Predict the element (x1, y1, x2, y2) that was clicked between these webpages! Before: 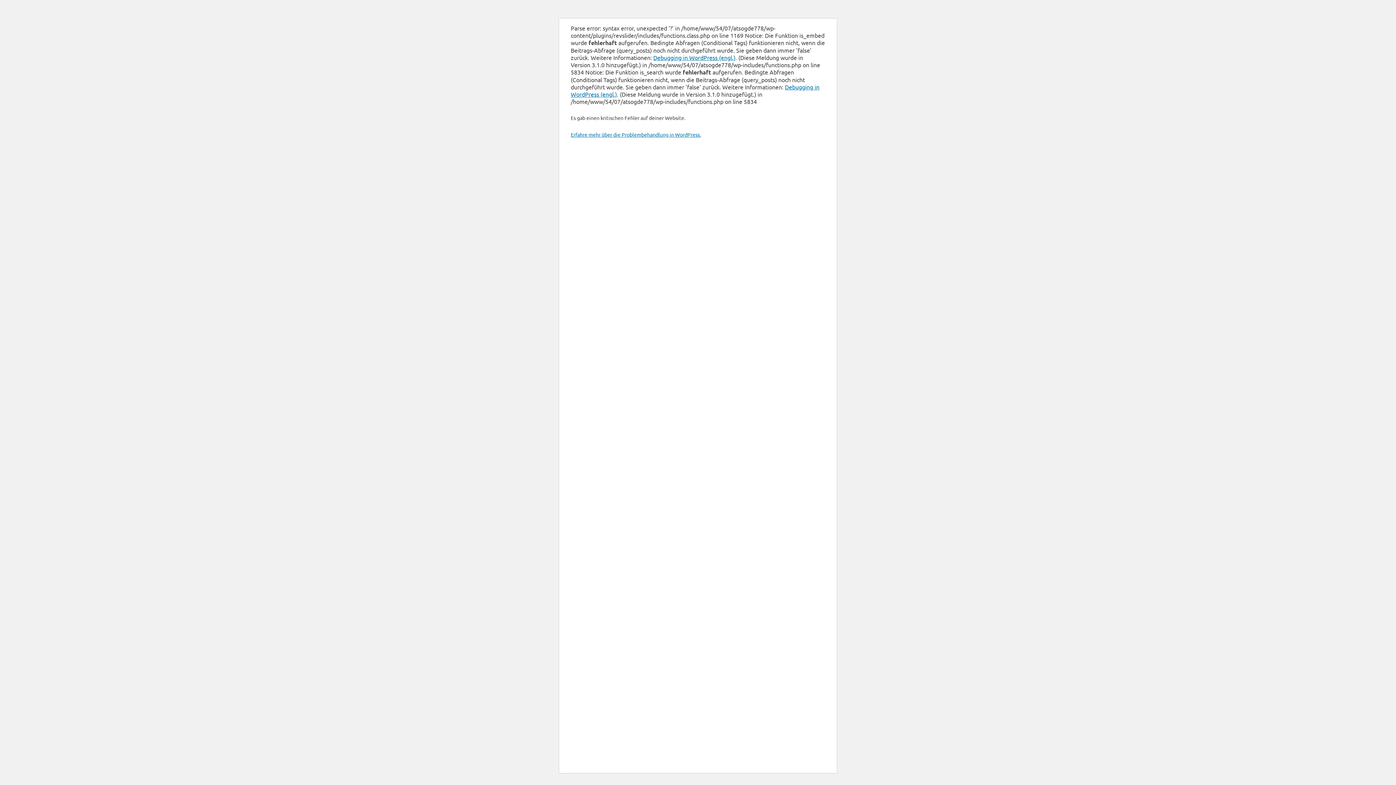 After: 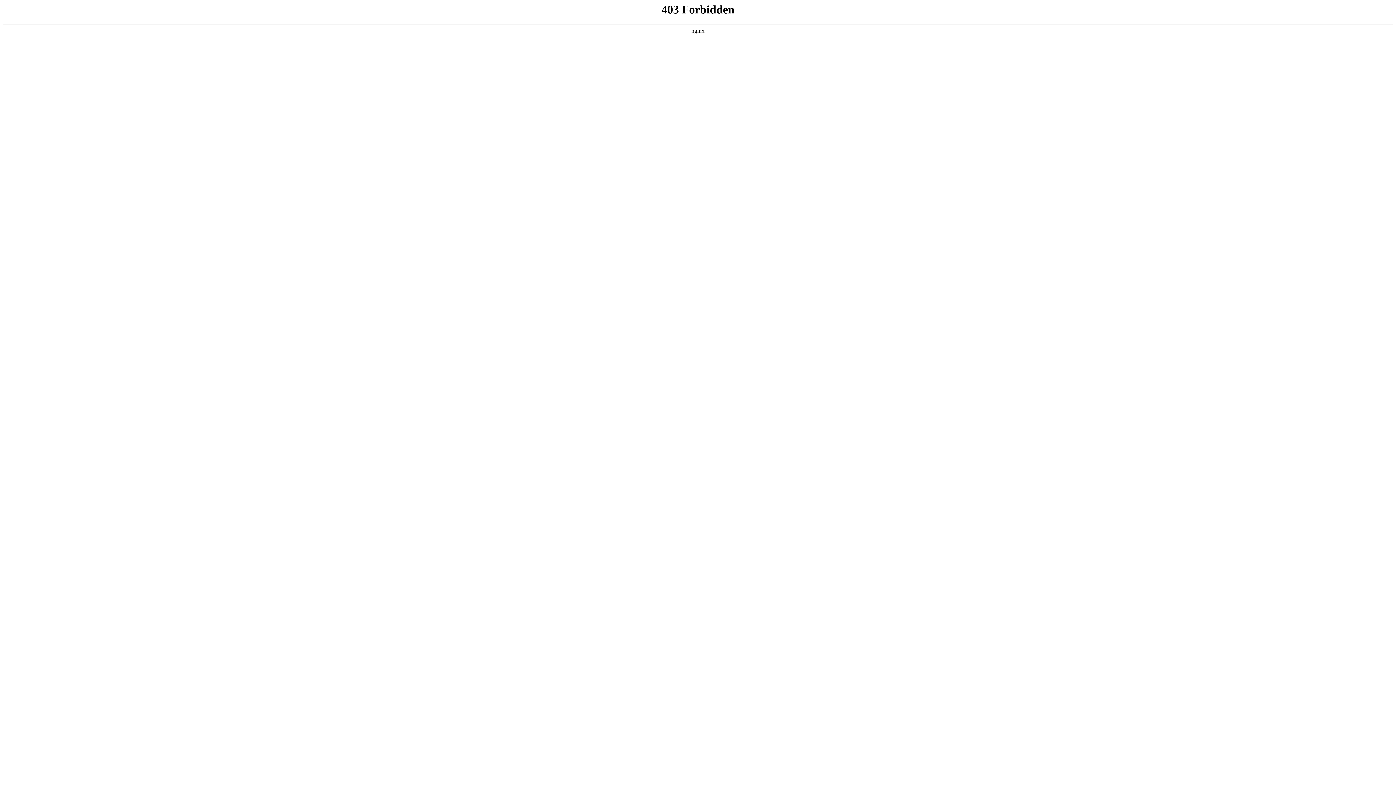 Action: bbox: (653, 53, 735, 61) label: Debugging in WordPress (engl.)